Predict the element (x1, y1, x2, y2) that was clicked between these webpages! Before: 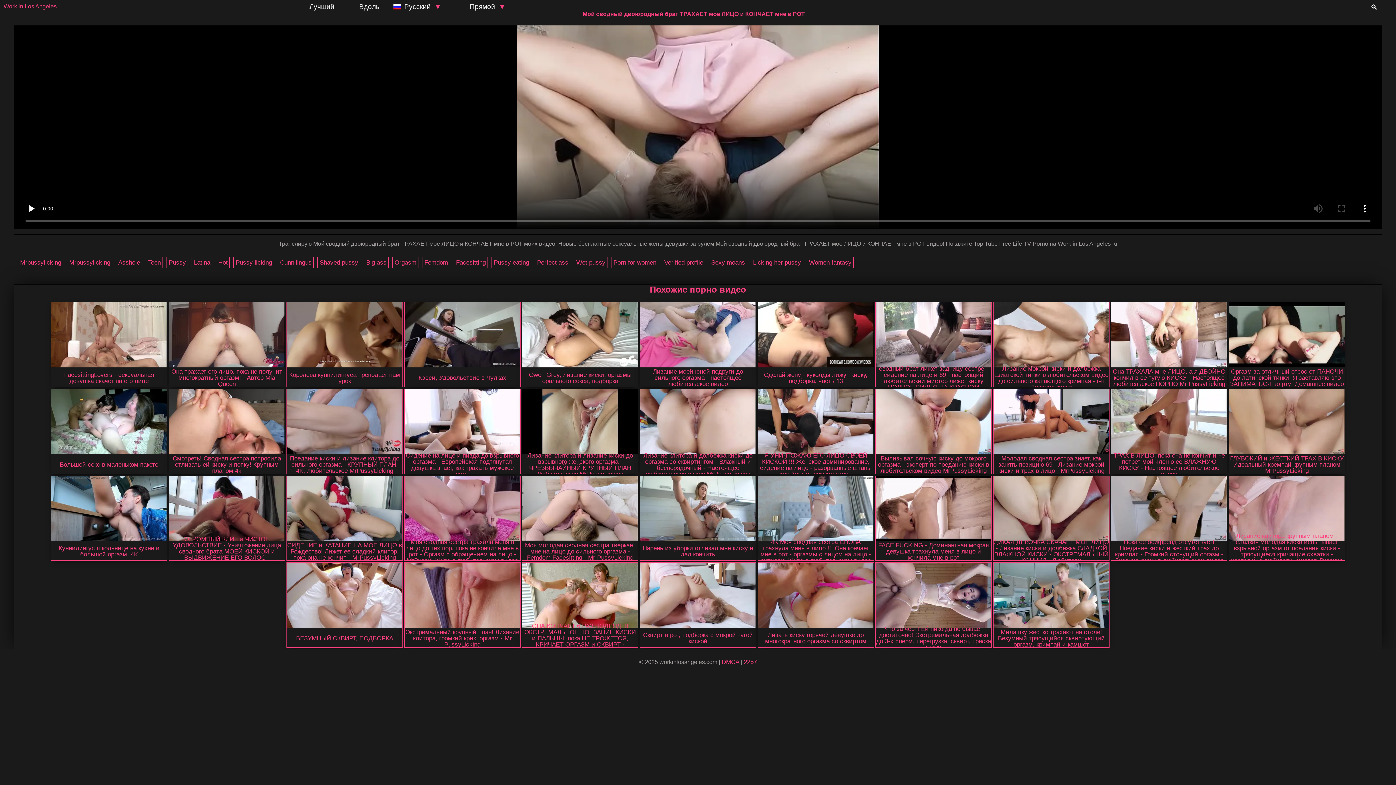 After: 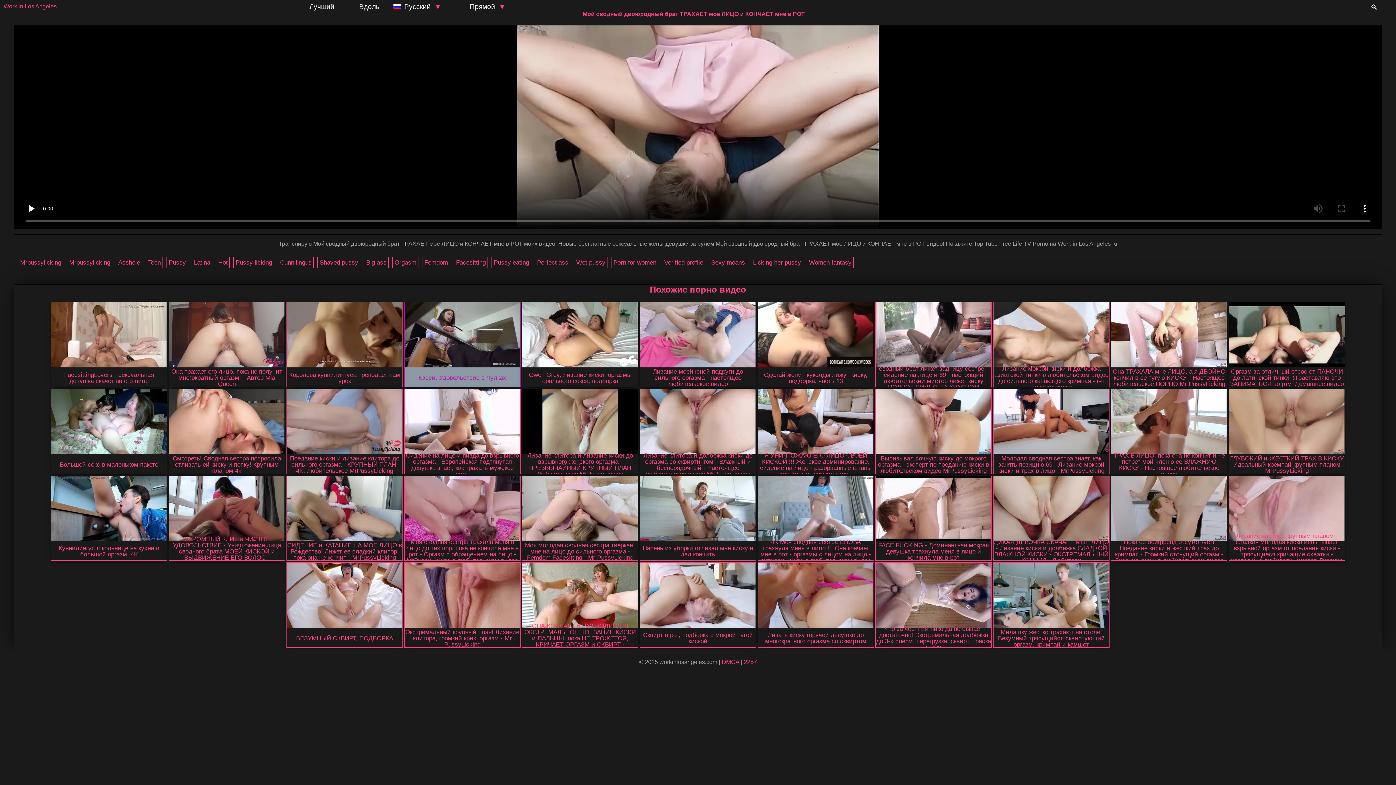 Action: bbox: (404, 302, 520, 387) label: Кэсси, Удовольствие в Чулках